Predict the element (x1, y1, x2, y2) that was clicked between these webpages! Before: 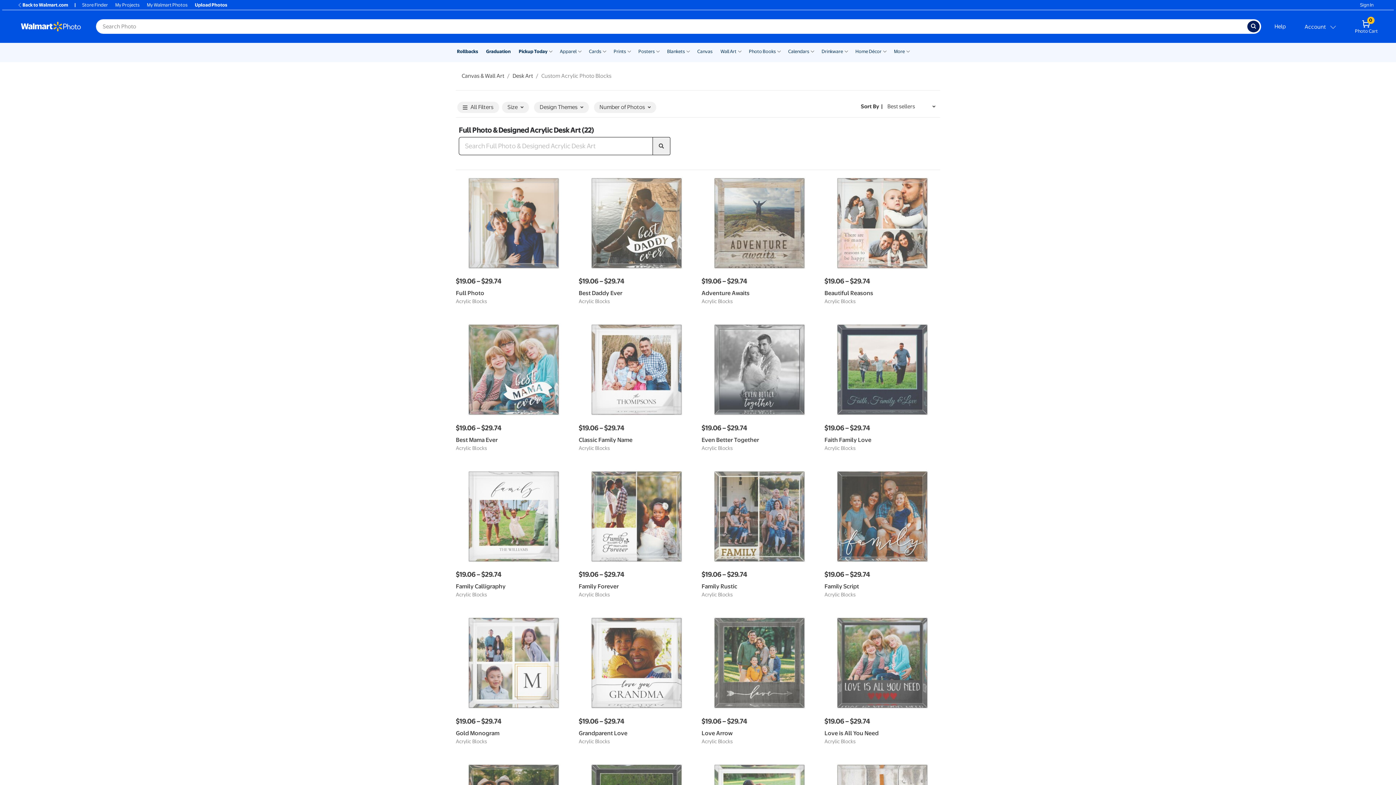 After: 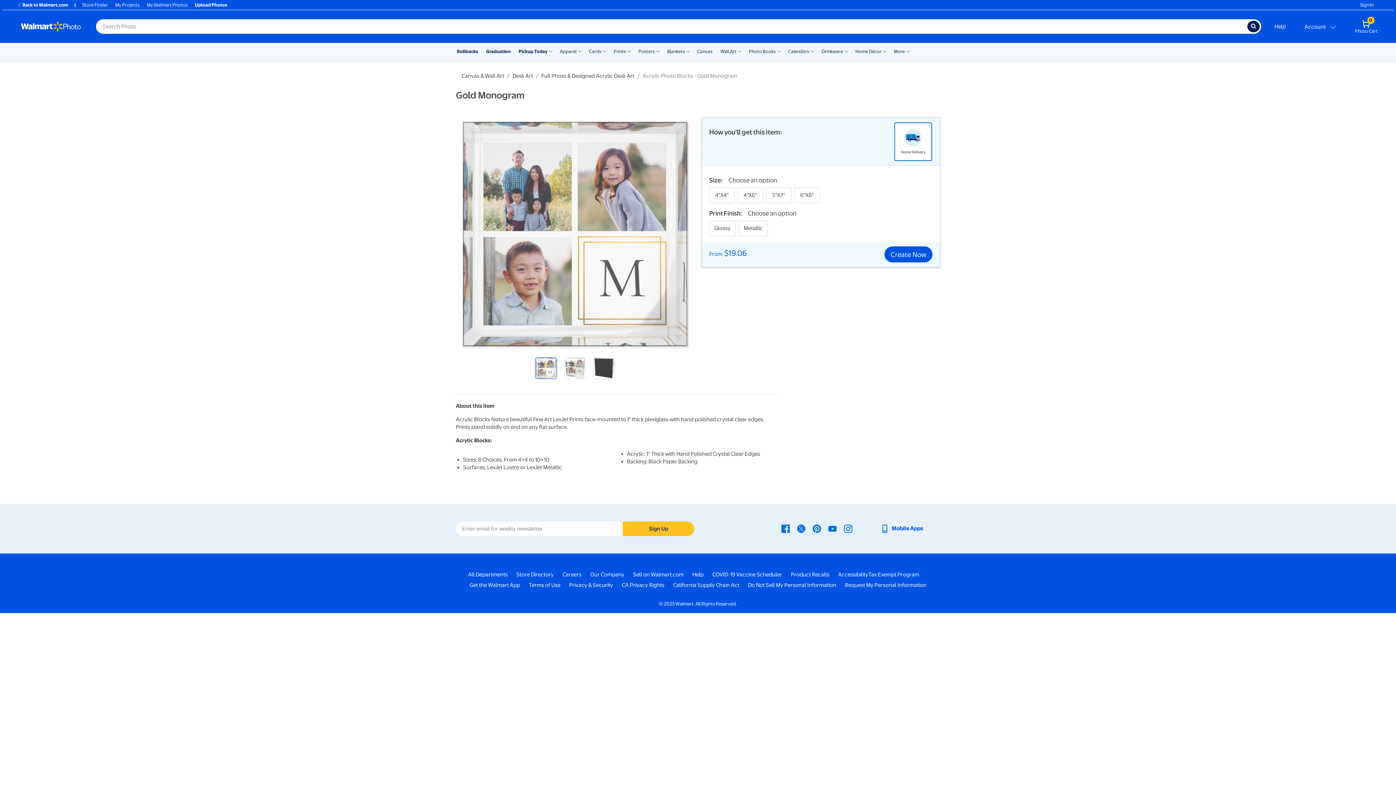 Action: bbox: (456, 616, 571, 709)